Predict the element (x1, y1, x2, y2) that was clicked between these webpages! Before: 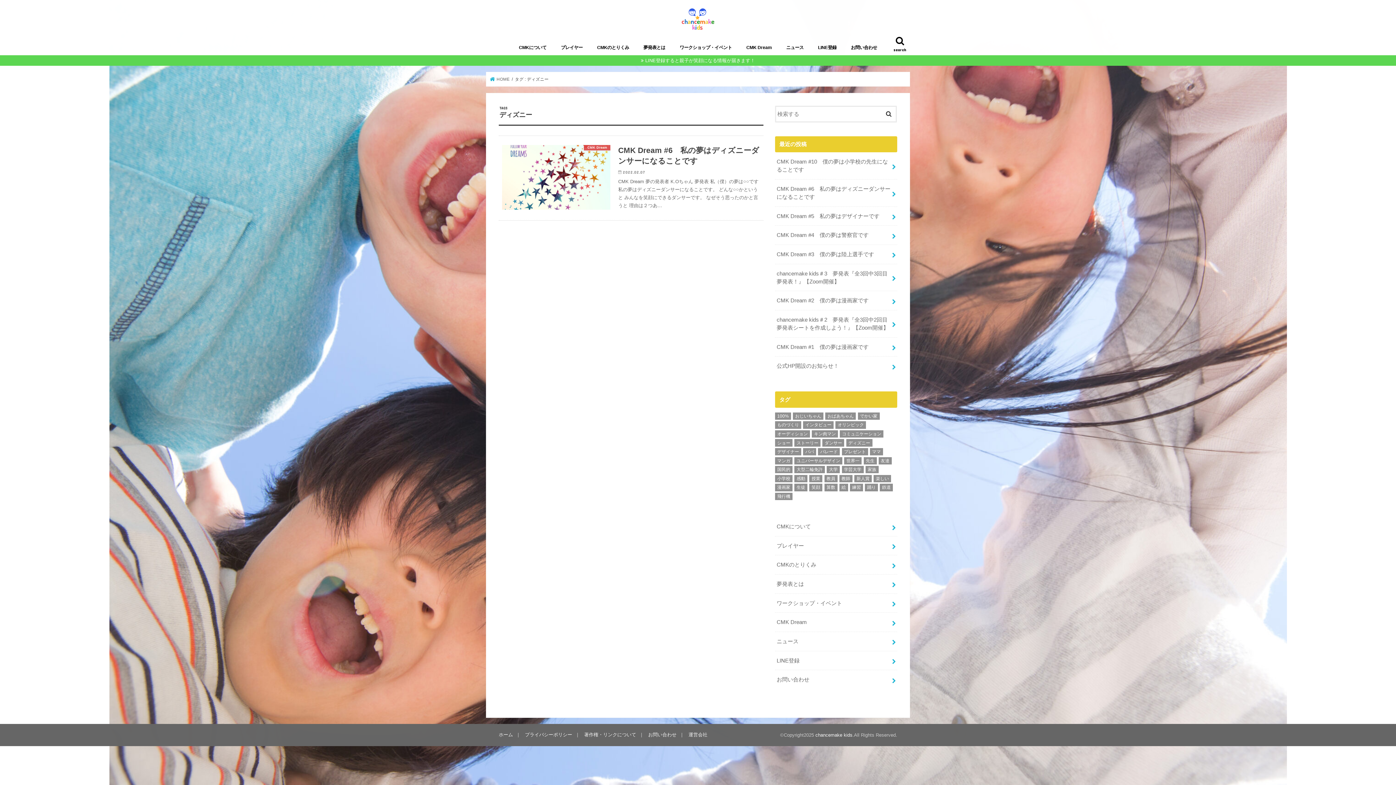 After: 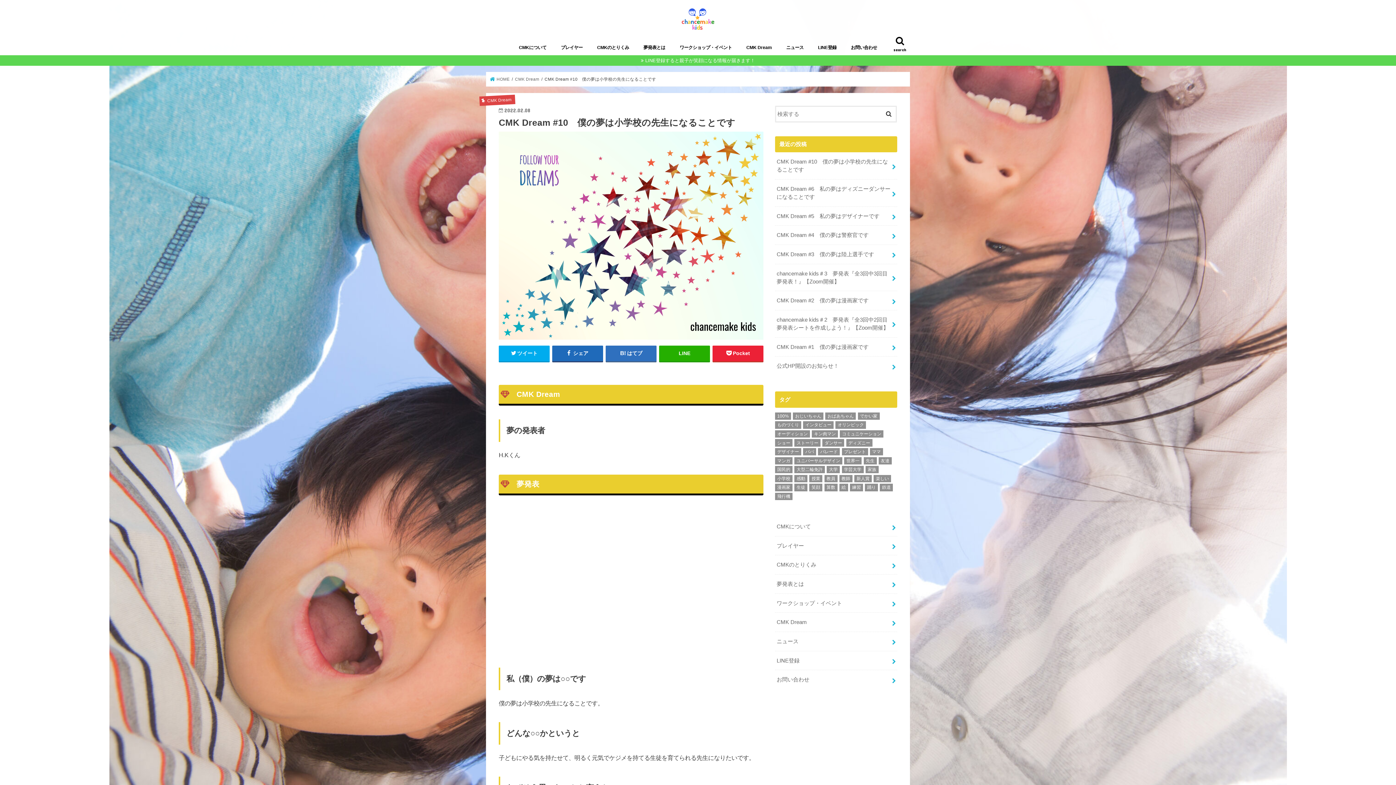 Action: bbox: (775, 152, 897, 179) label: CMK Dream #10　僕の夢は小学校の先生になることです